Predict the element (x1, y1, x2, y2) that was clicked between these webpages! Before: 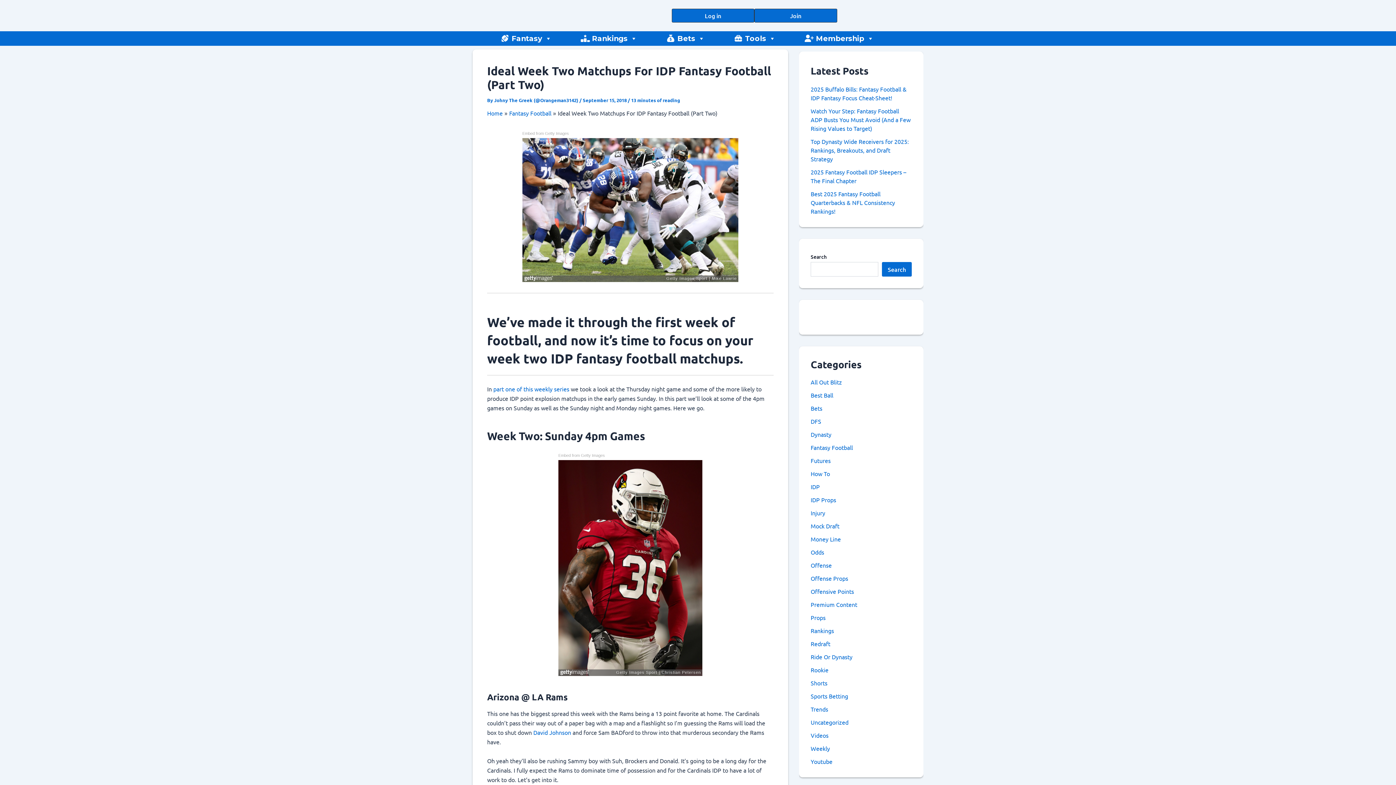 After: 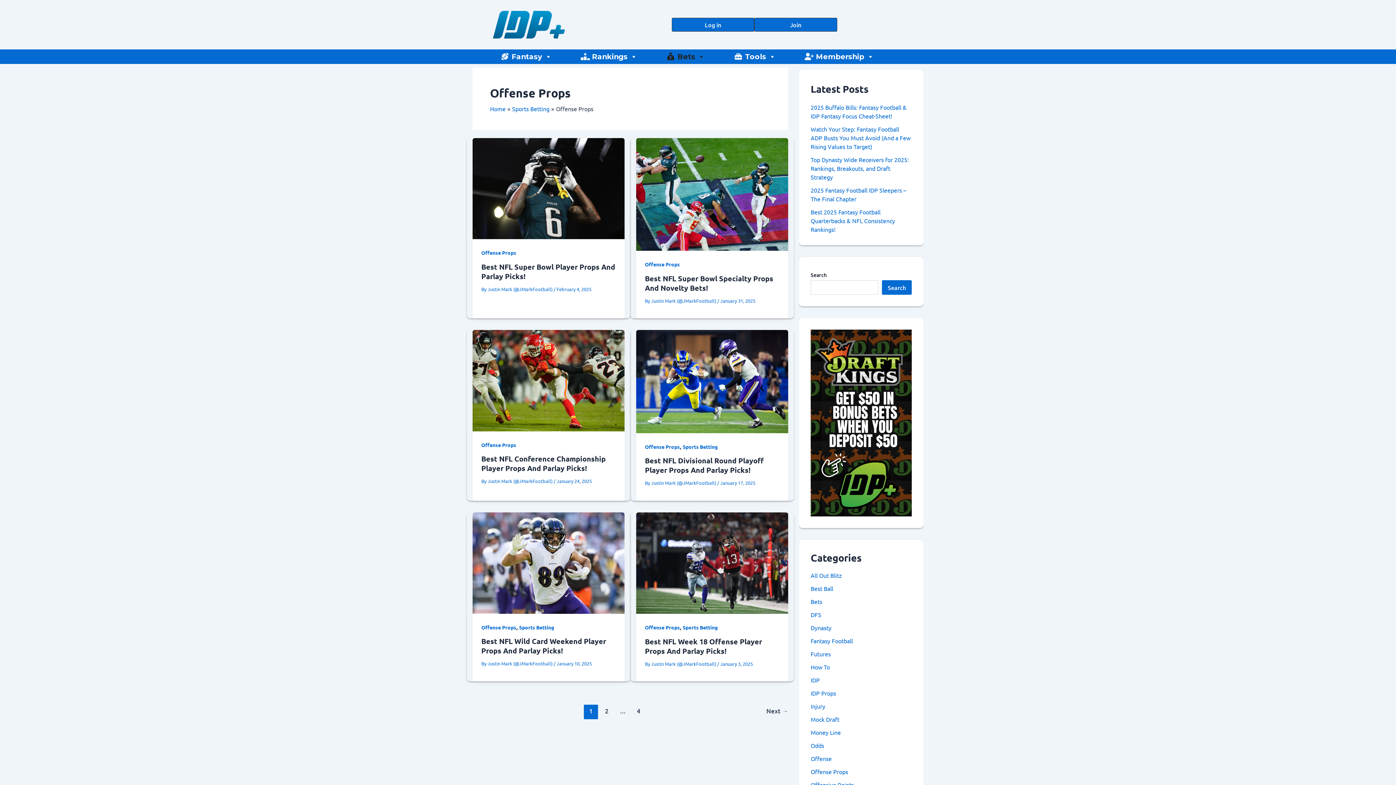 Action: label: Offense Props bbox: (810, 574, 848, 582)